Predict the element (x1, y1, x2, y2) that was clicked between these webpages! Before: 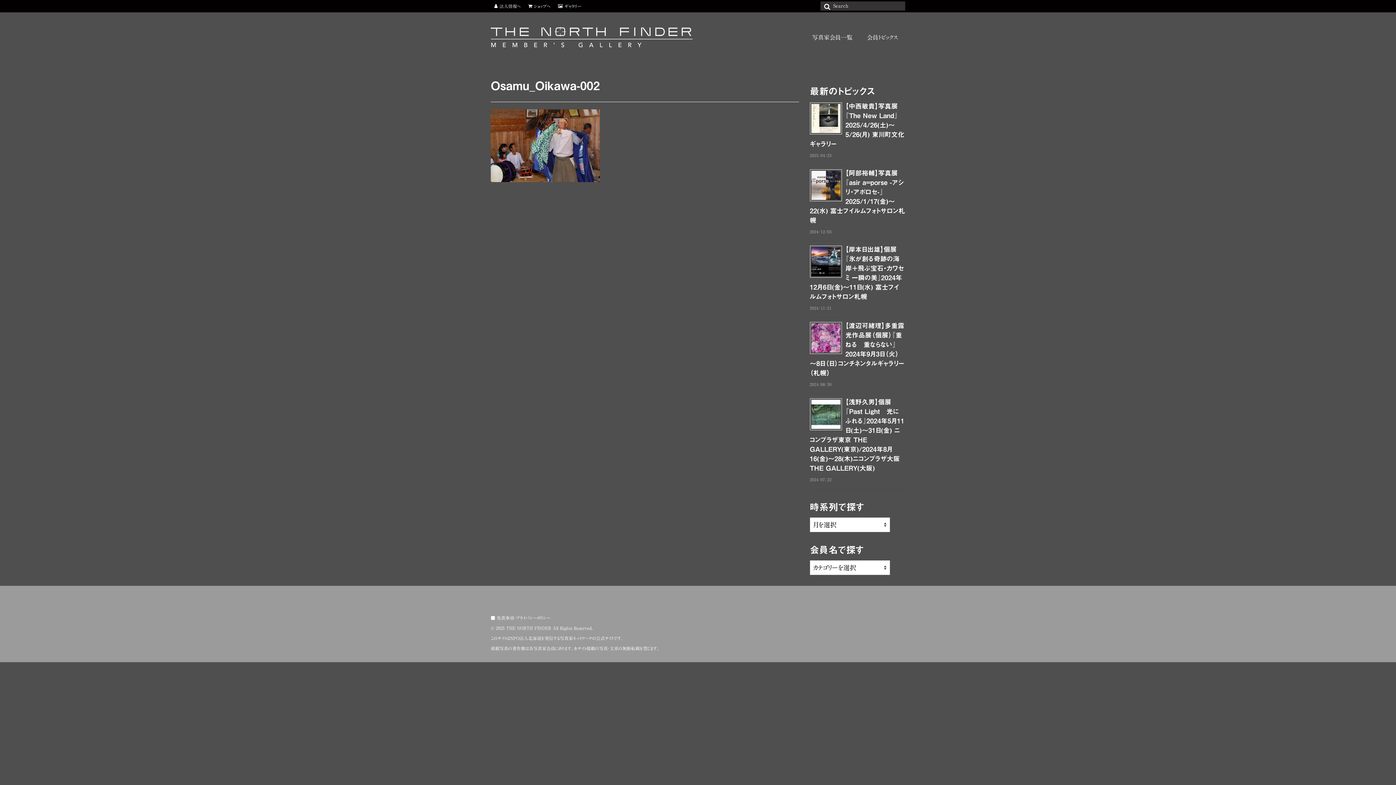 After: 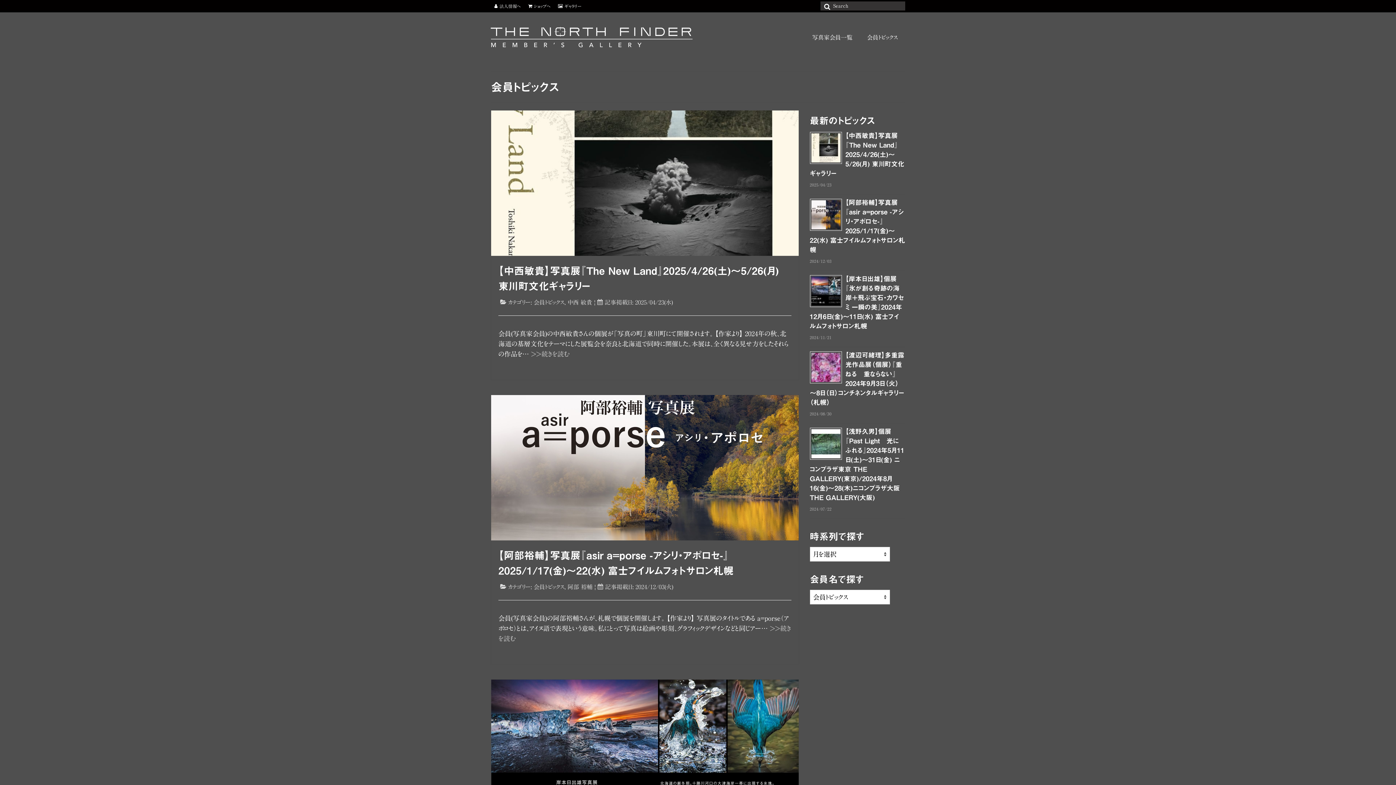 Action: bbox: (860, 30, 905, 44) label: 会員トピックス